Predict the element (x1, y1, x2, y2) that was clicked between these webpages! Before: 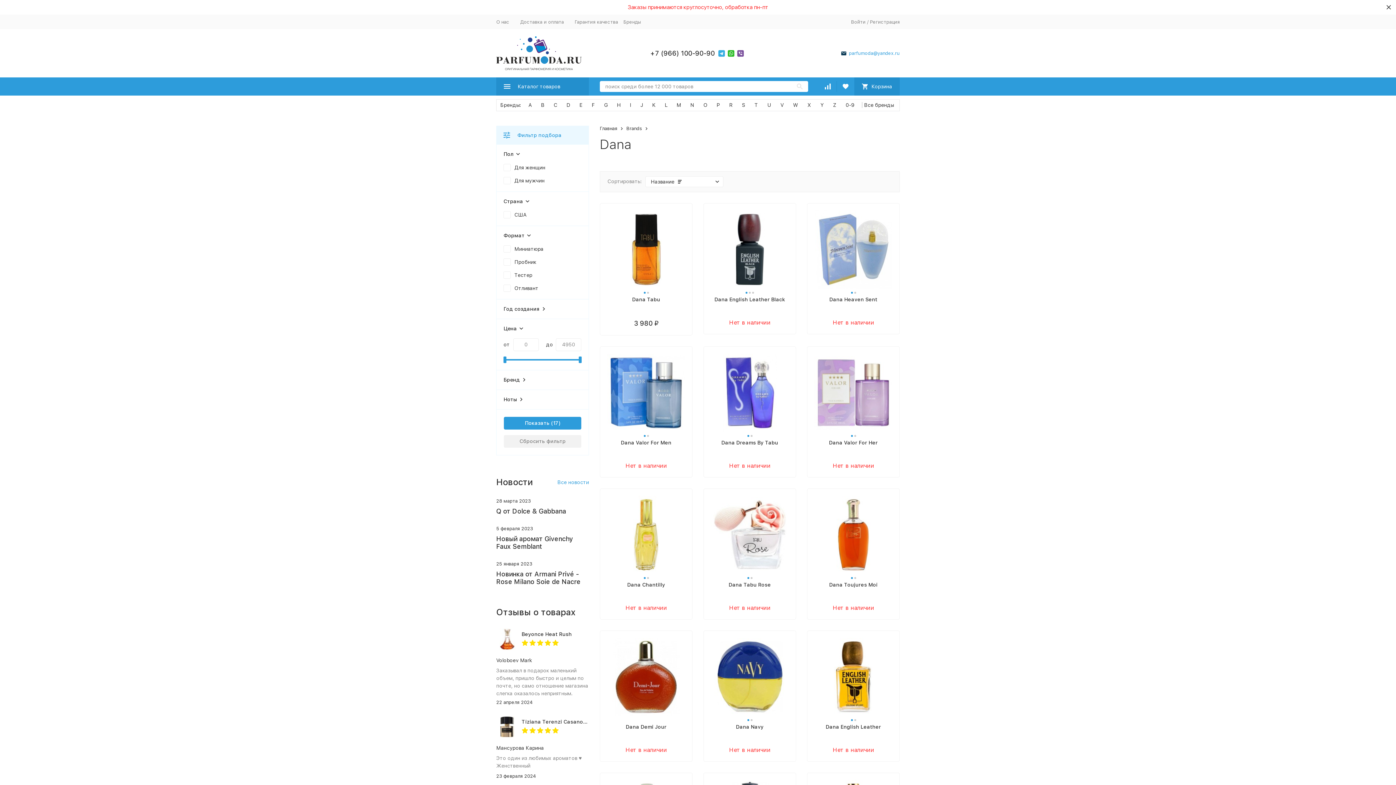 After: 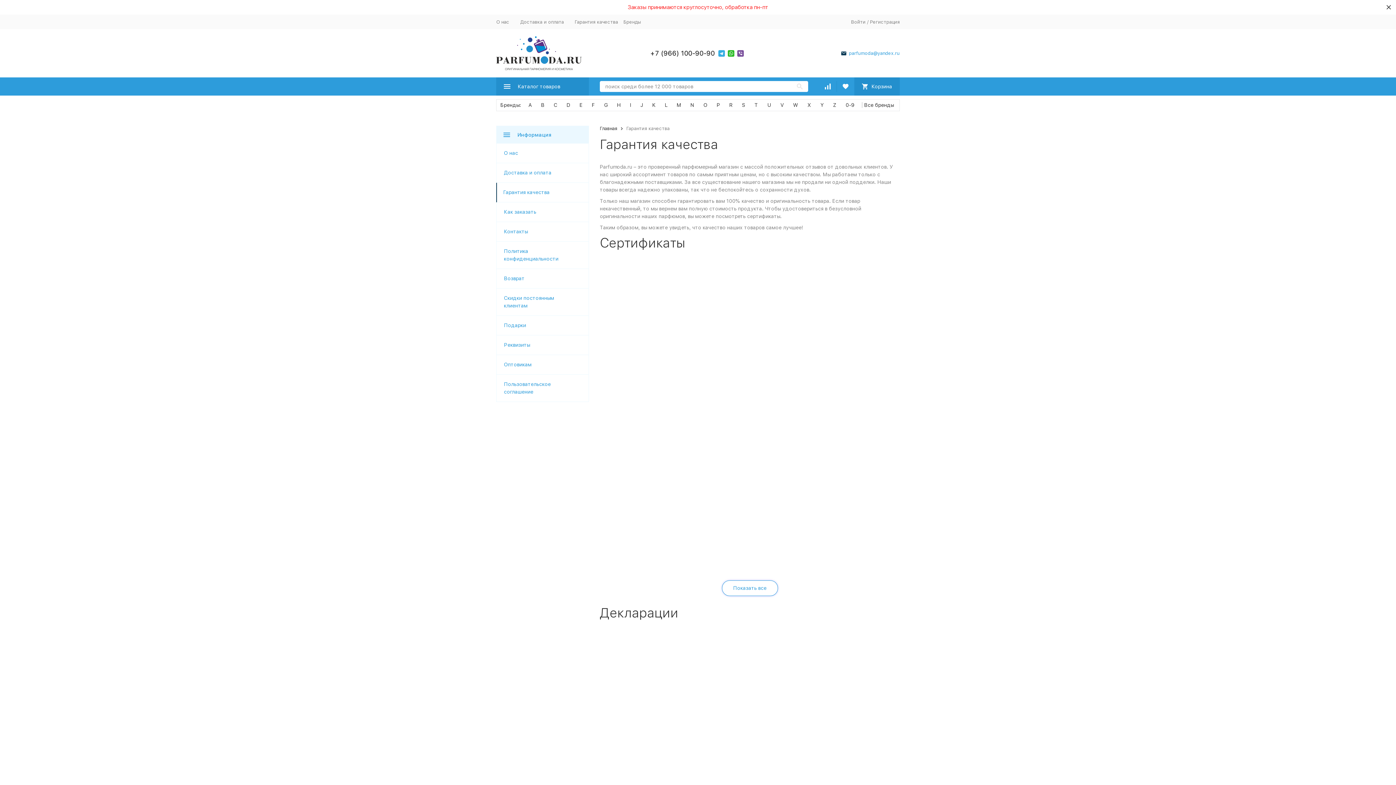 Action: bbox: (574, 19, 618, 24) label: Гарантия качества